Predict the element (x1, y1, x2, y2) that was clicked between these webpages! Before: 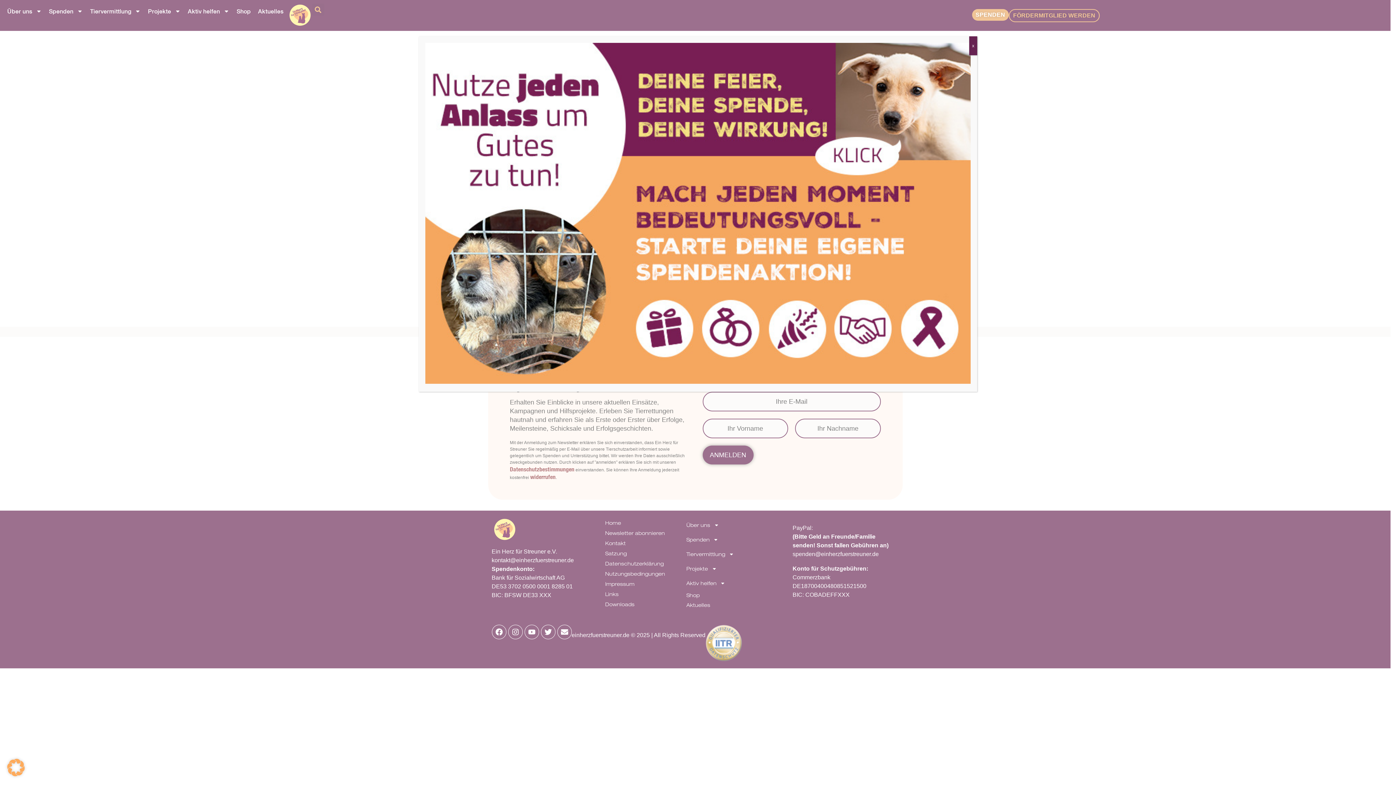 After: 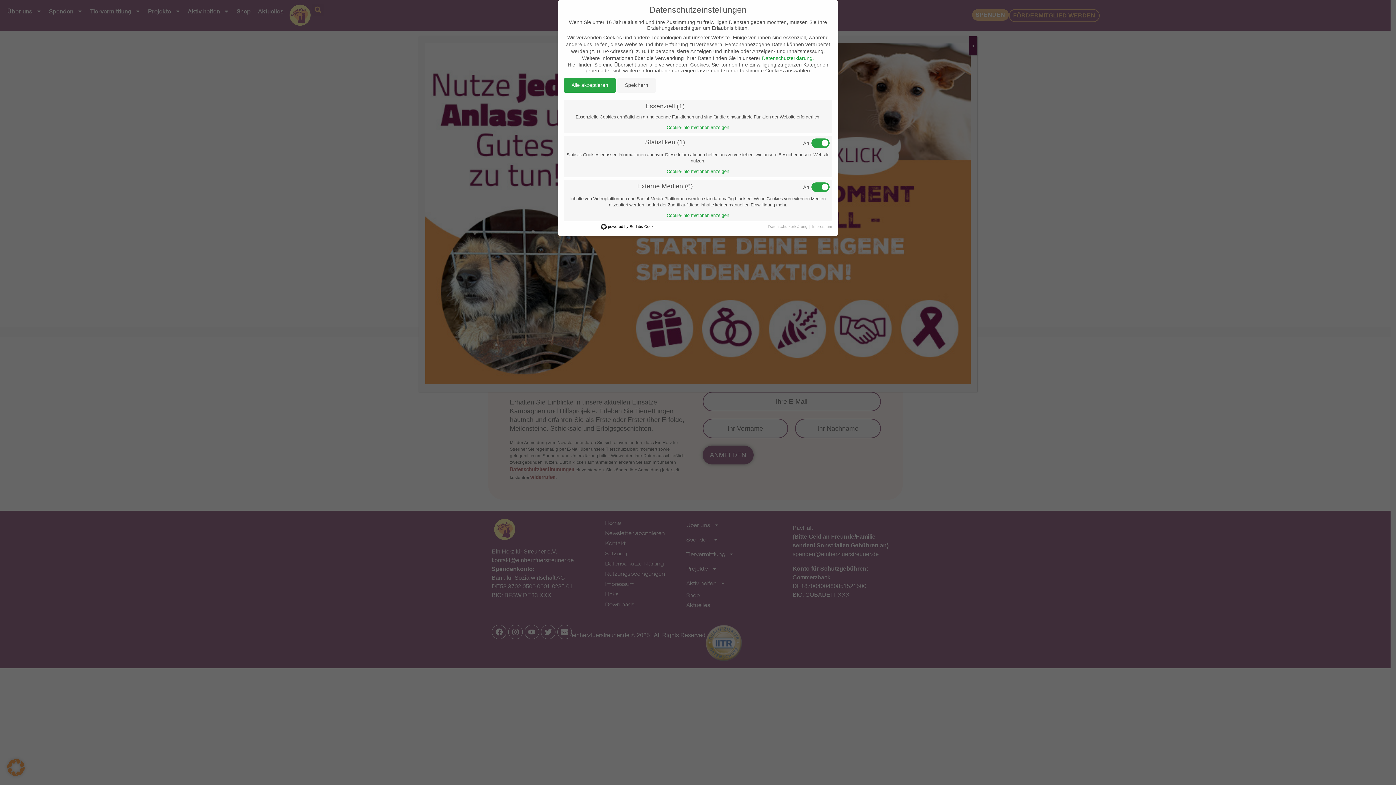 Action: bbox: (7, 770, 24, 778)